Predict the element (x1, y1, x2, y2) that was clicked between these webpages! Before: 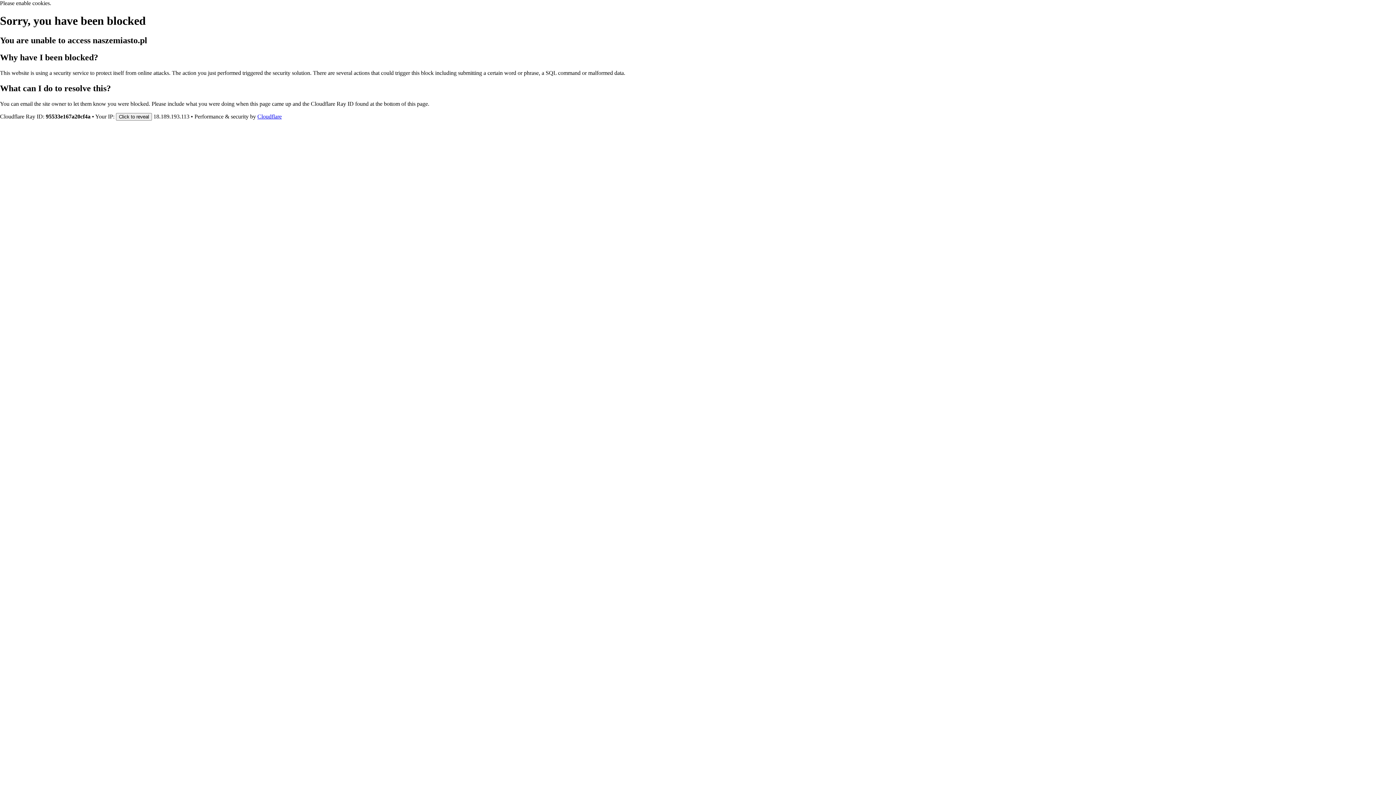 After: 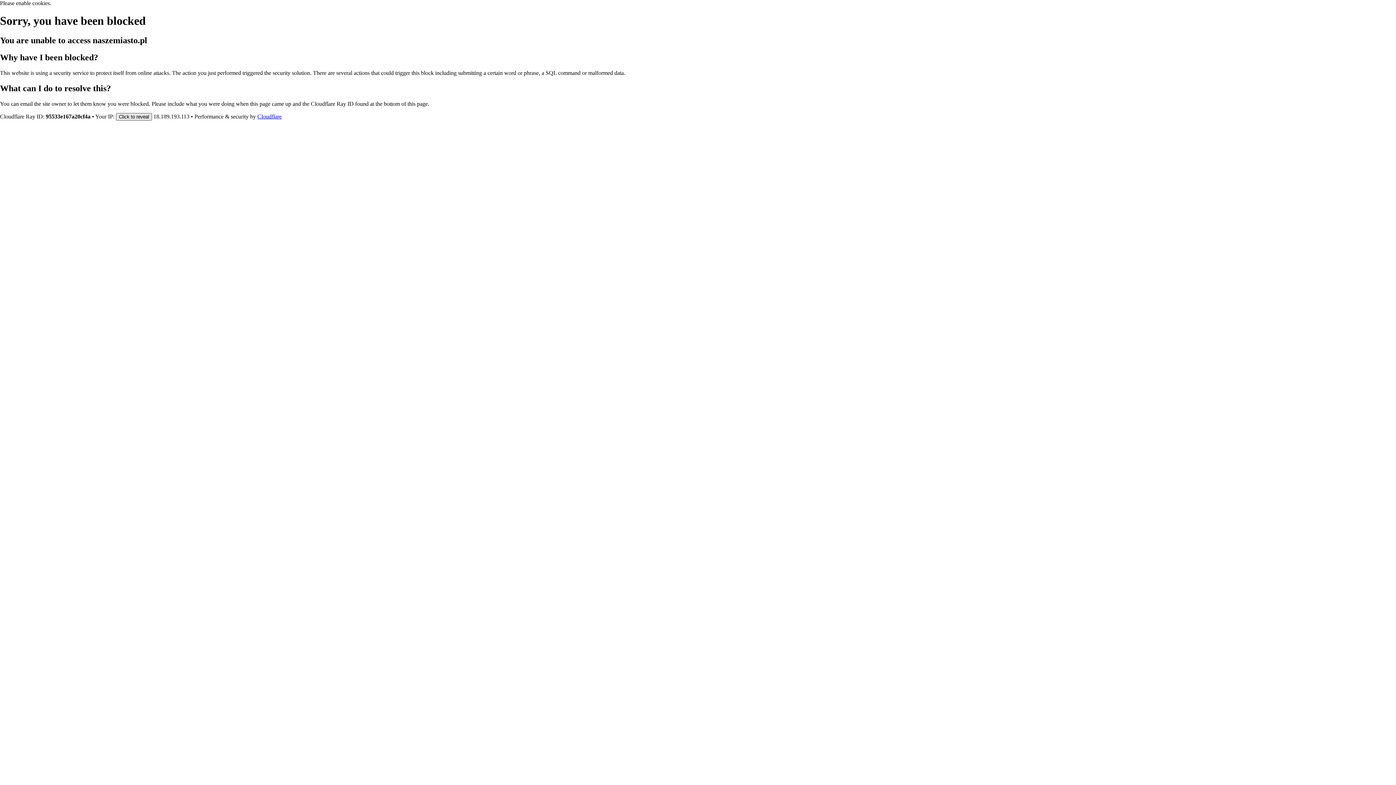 Action: label: Click to reveal bbox: (116, 112, 152, 120)